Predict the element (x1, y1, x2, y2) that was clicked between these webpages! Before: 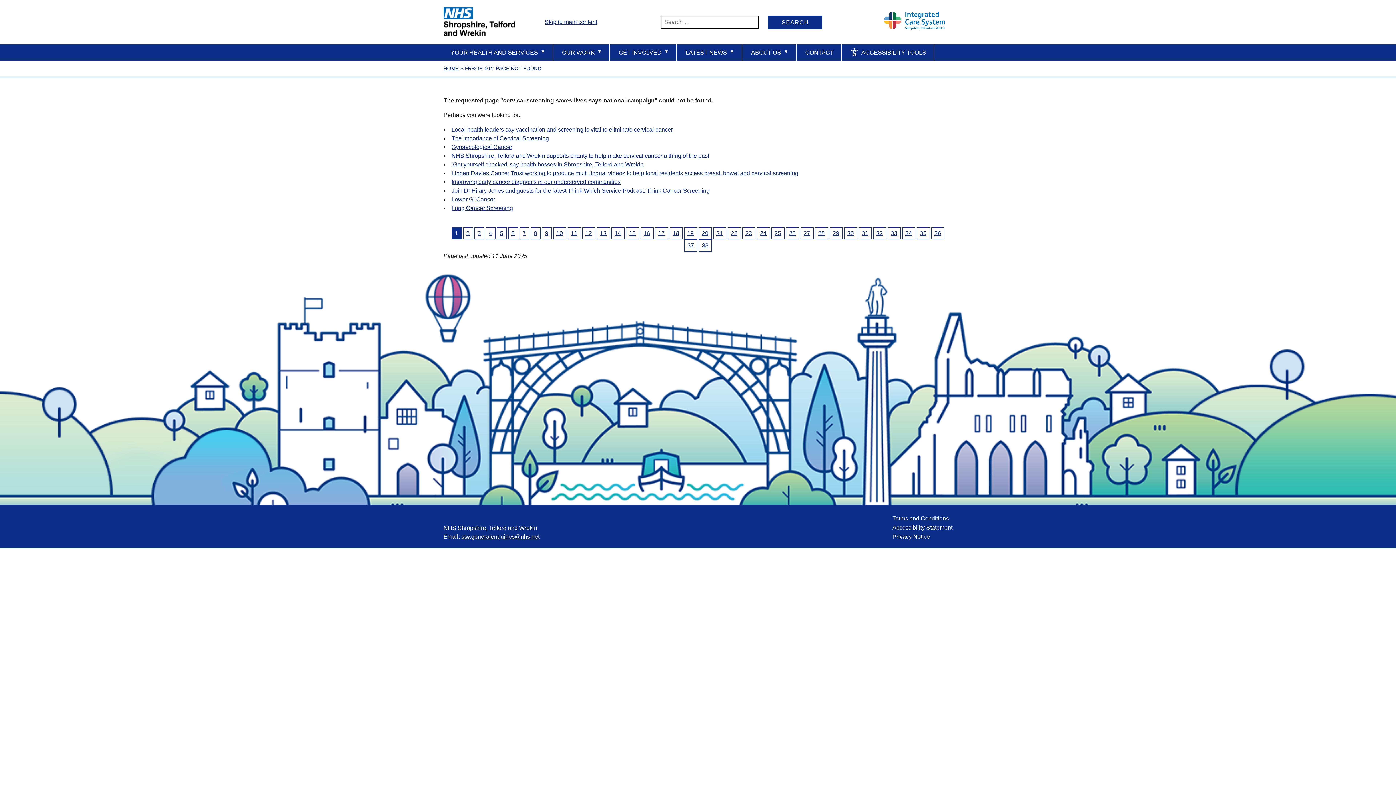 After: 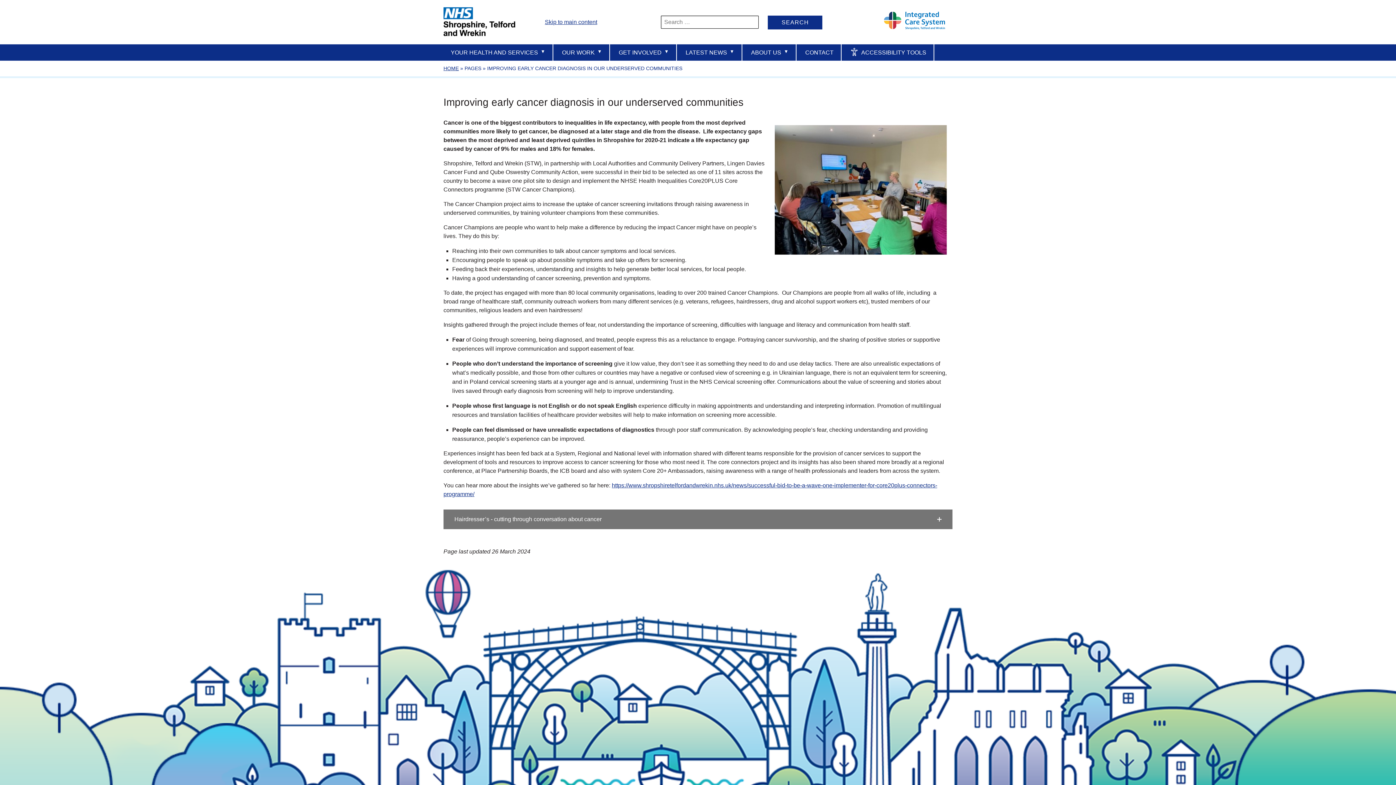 Action: label: Improving early cancer diagnosis in our underserved communities bbox: (451, 178, 620, 185)